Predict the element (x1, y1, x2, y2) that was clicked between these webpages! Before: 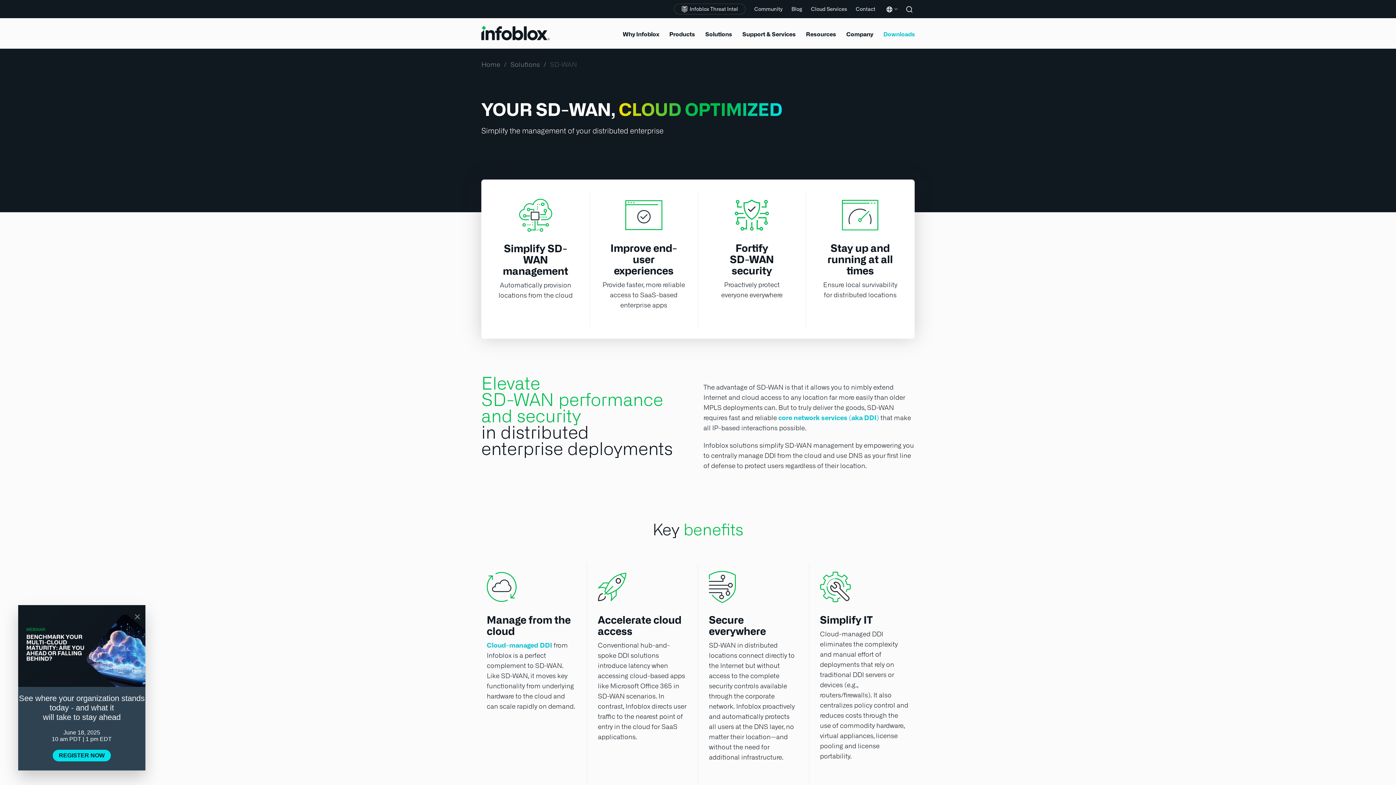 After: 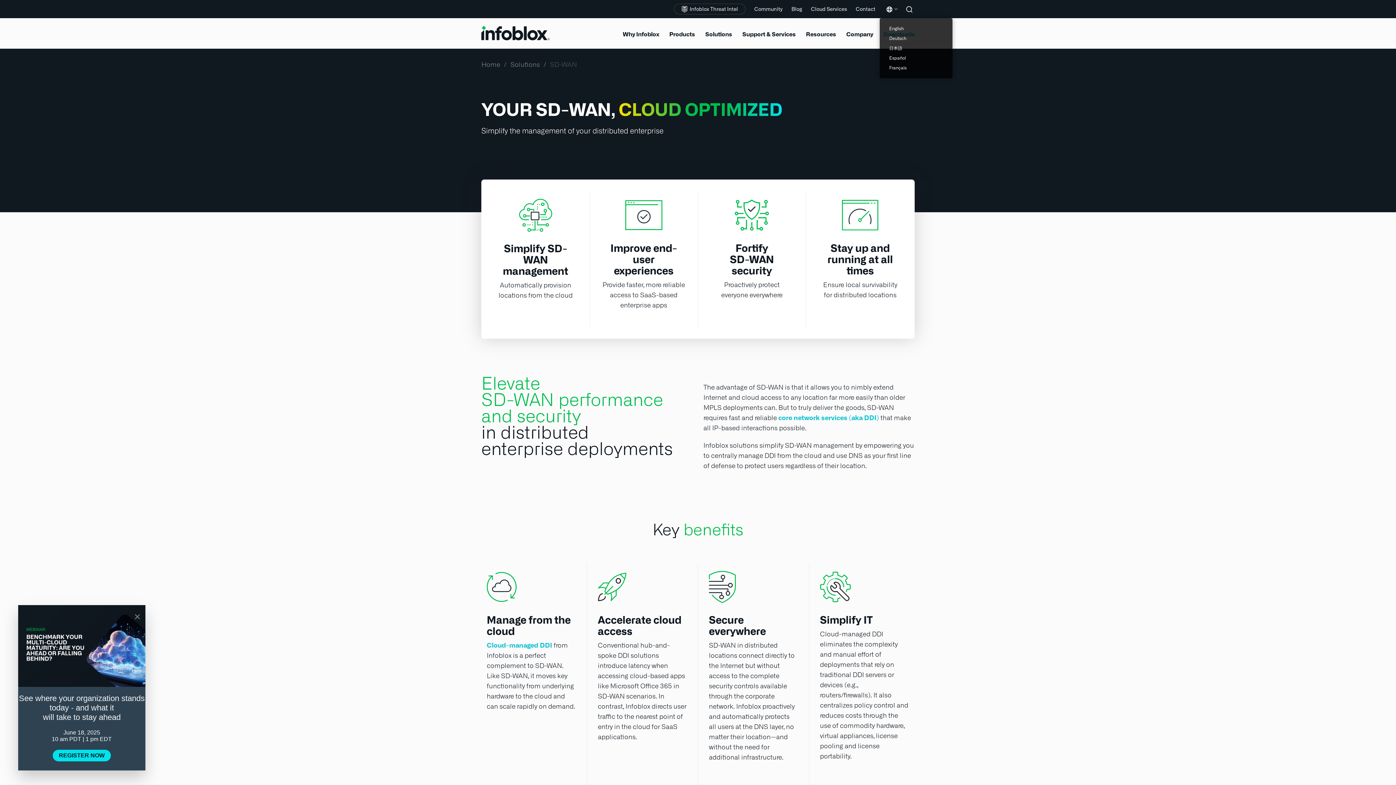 Action: label: Language bbox: (886, 6, 895, 22)